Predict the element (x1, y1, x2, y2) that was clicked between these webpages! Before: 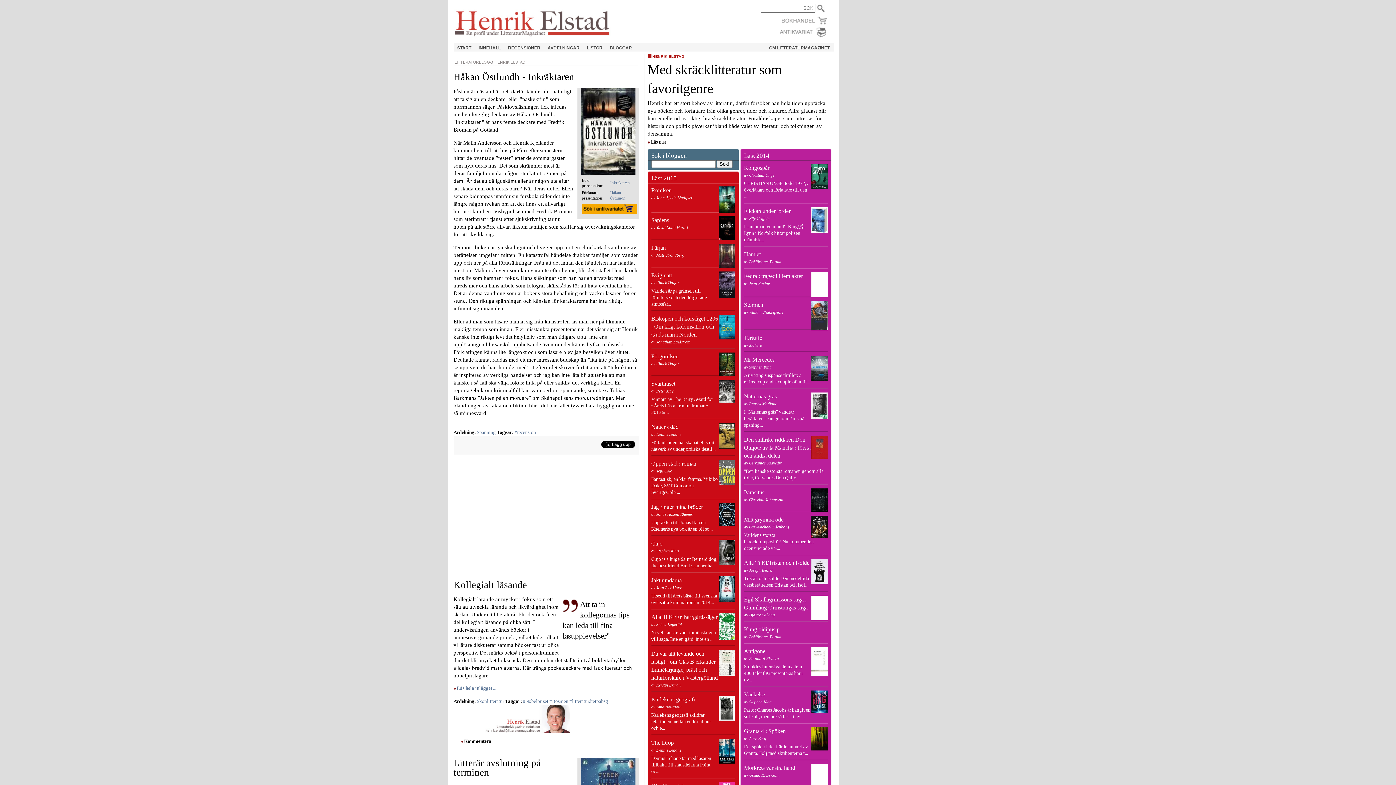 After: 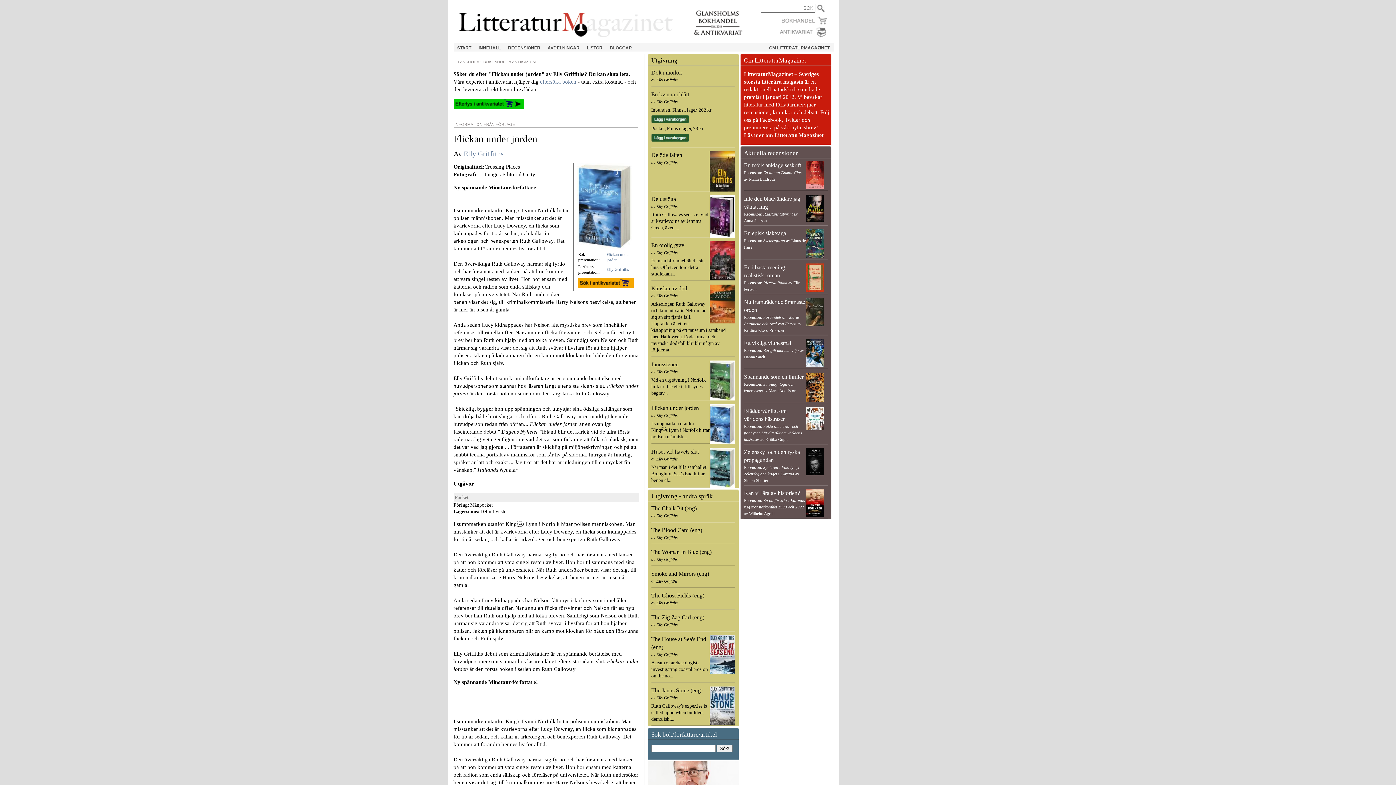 Action: bbox: (744, 208, 791, 214) label: Flickan under jorden